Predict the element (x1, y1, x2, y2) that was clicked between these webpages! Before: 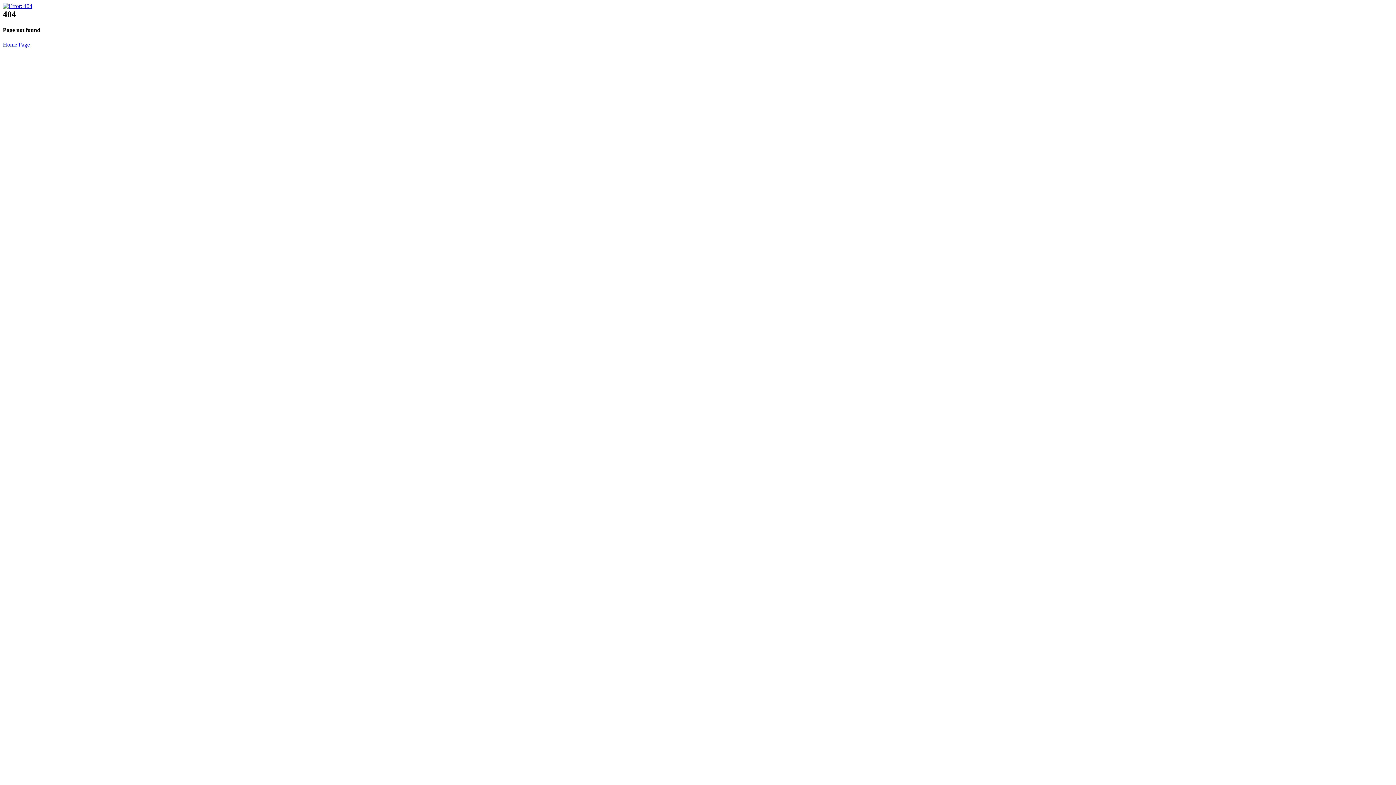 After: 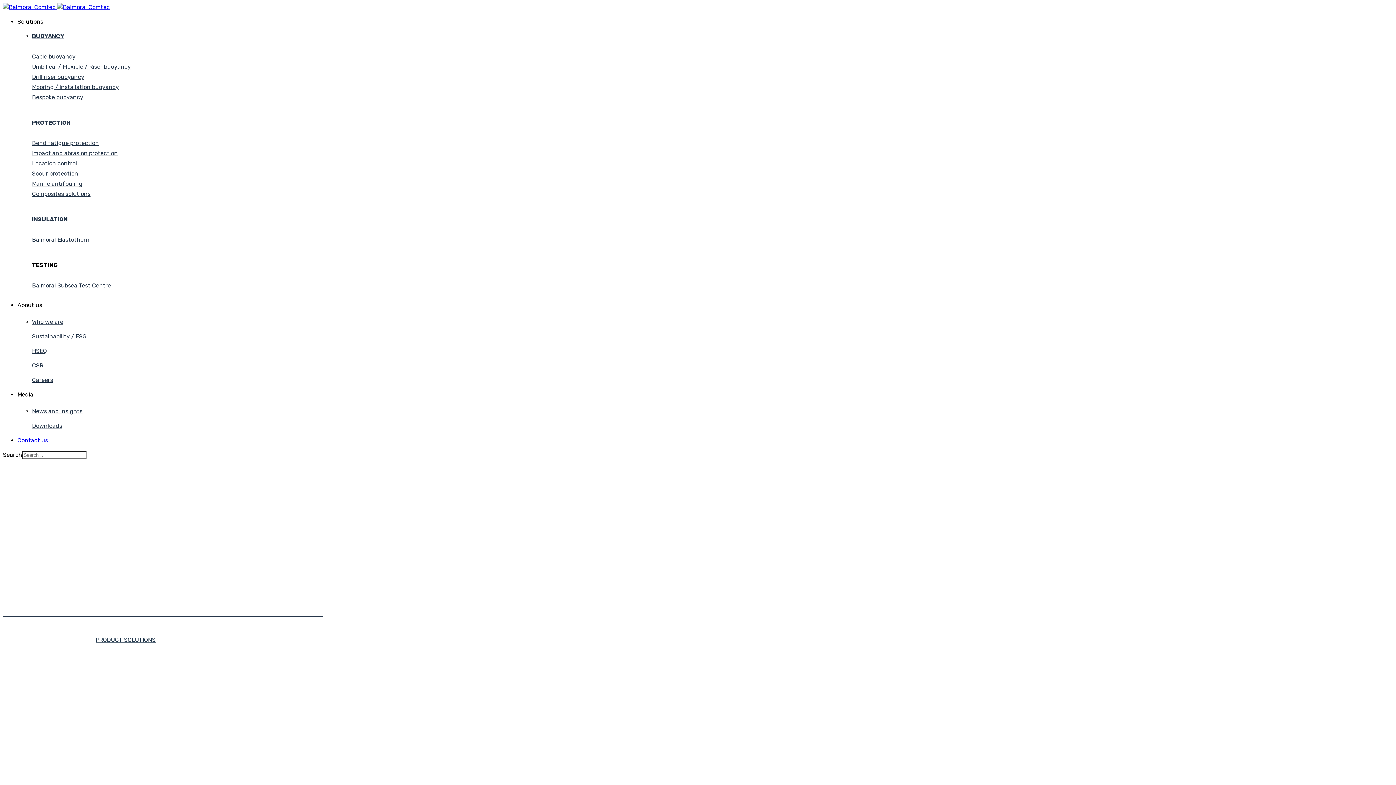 Action: label: Home Page bbox: (2, 41, 29, 47)